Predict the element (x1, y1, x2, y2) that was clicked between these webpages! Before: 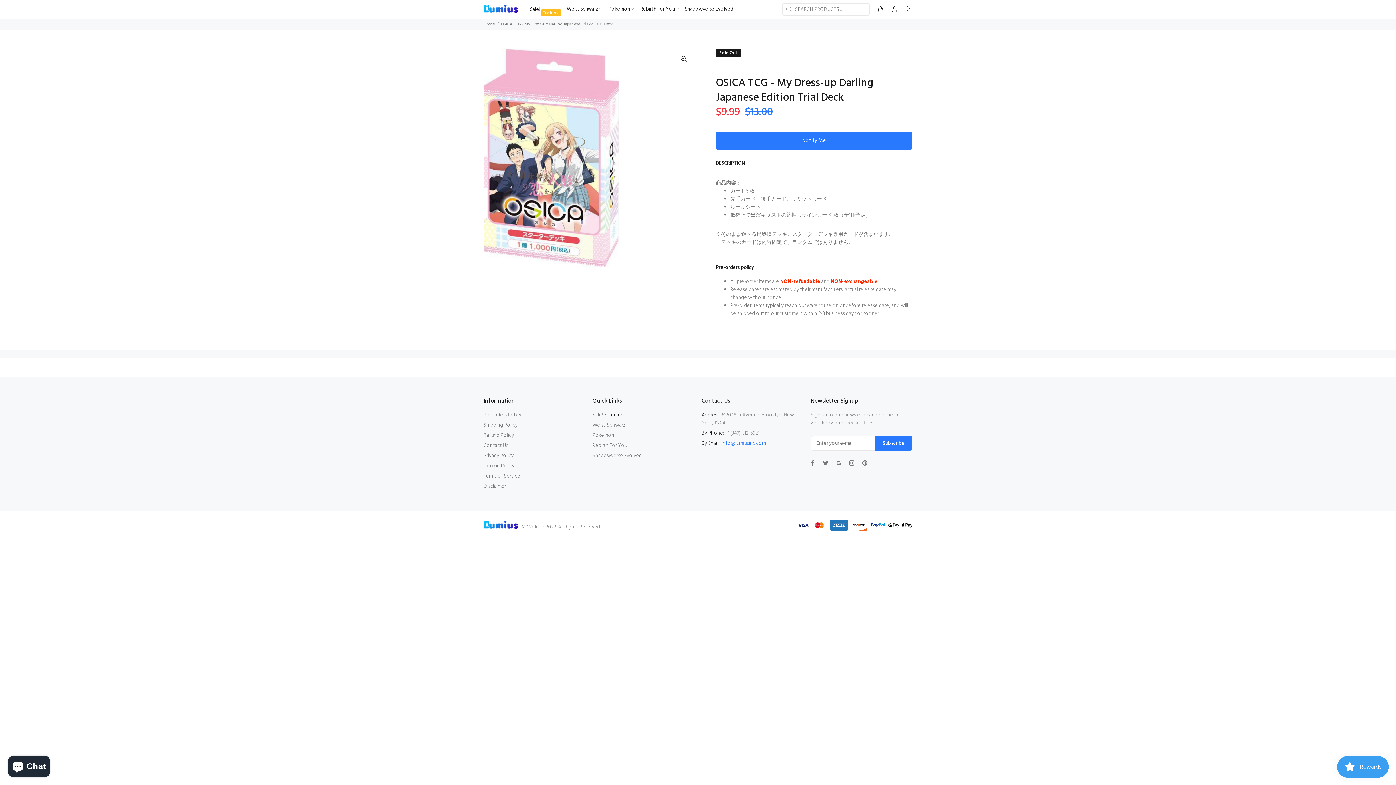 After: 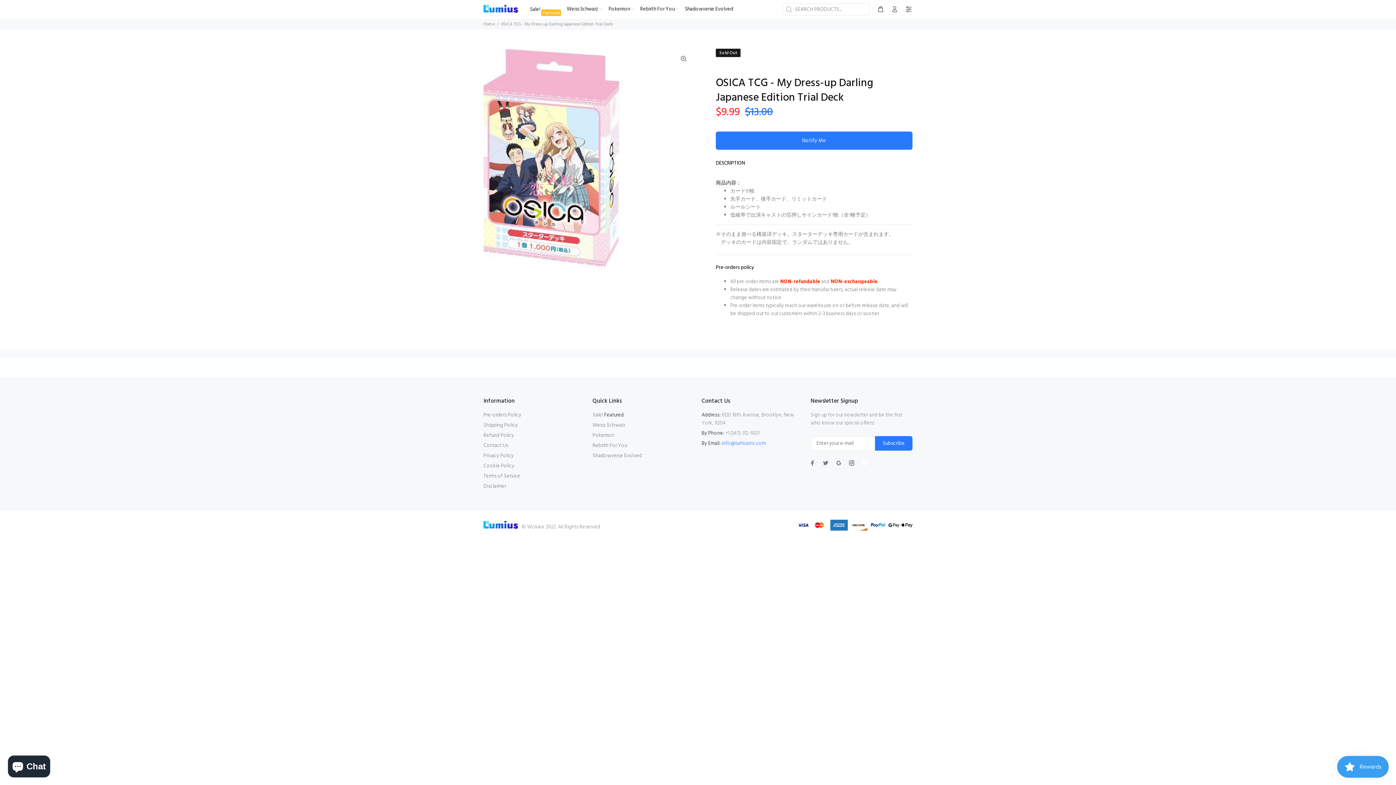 Action: bbox: (860, 458, 869, 467)